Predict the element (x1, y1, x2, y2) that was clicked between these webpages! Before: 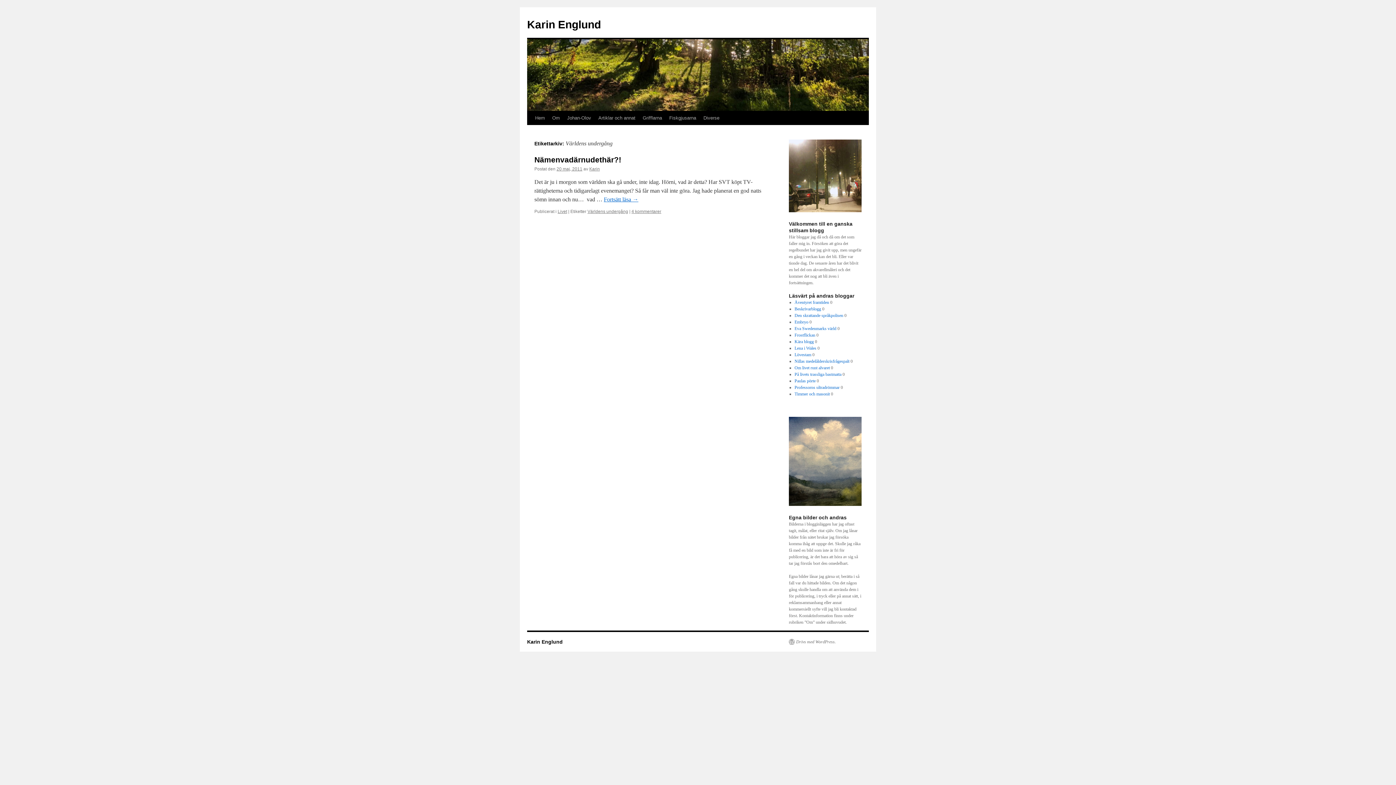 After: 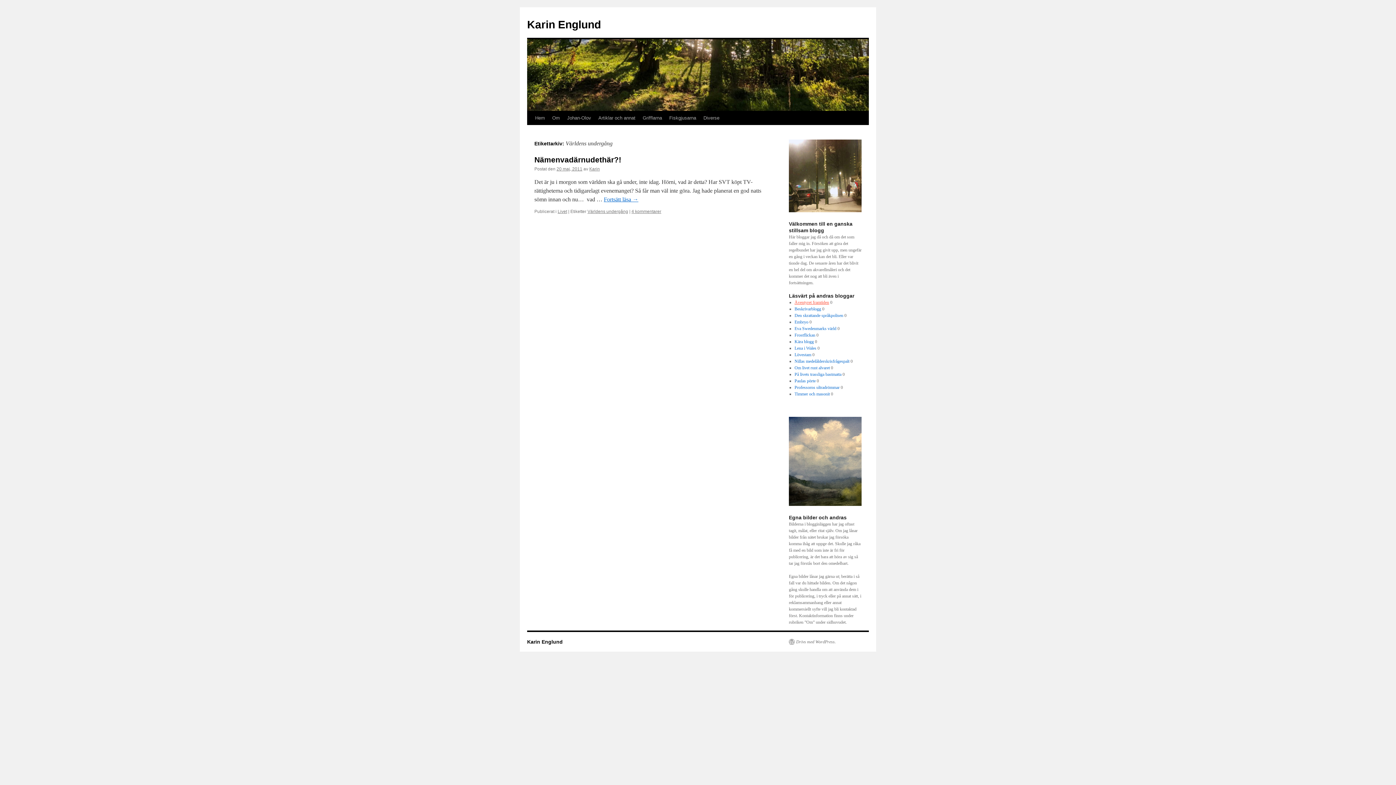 Action: bbox: (794, 300, 829, 305) label: Äventyret framtiden